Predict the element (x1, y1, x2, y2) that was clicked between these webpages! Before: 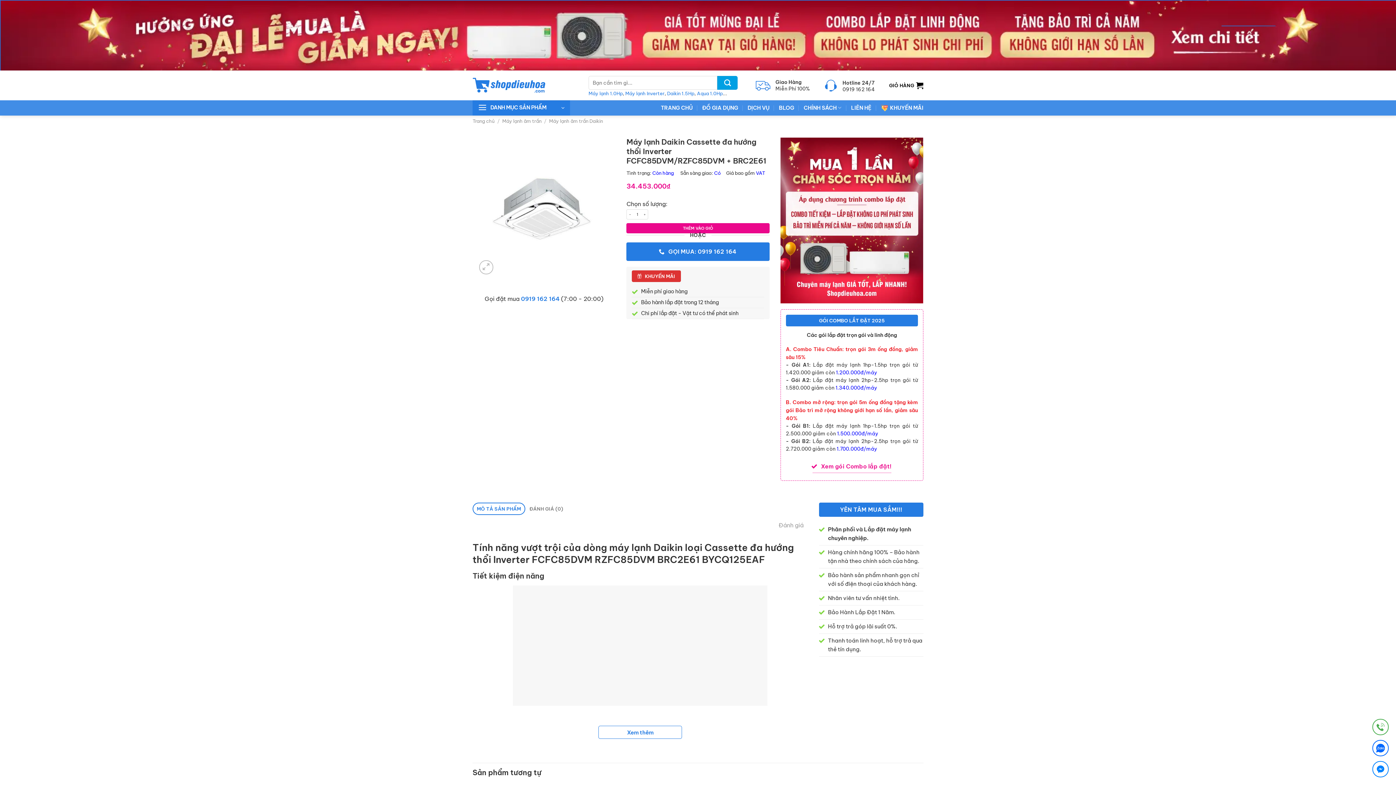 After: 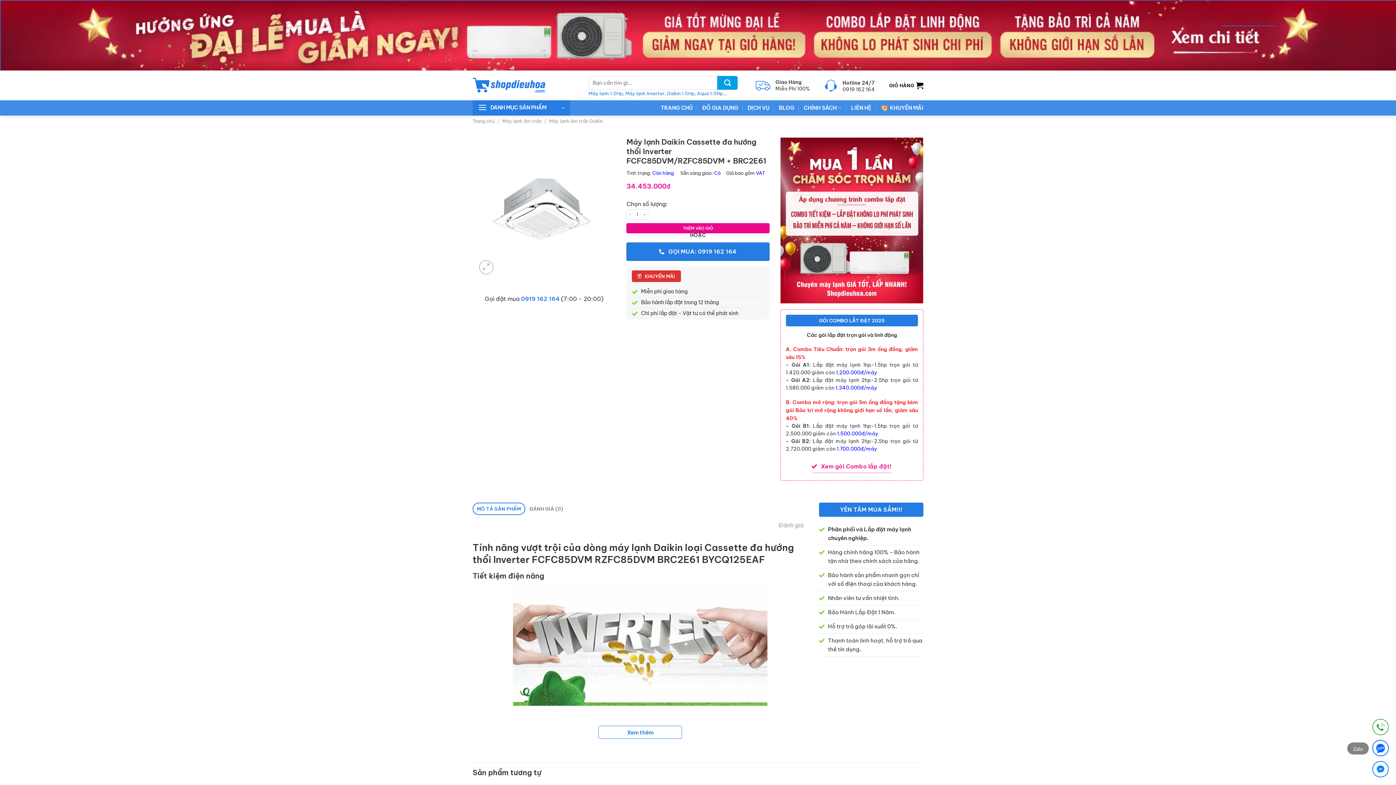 Action: bbox: (1372, 740, 1389, 758)